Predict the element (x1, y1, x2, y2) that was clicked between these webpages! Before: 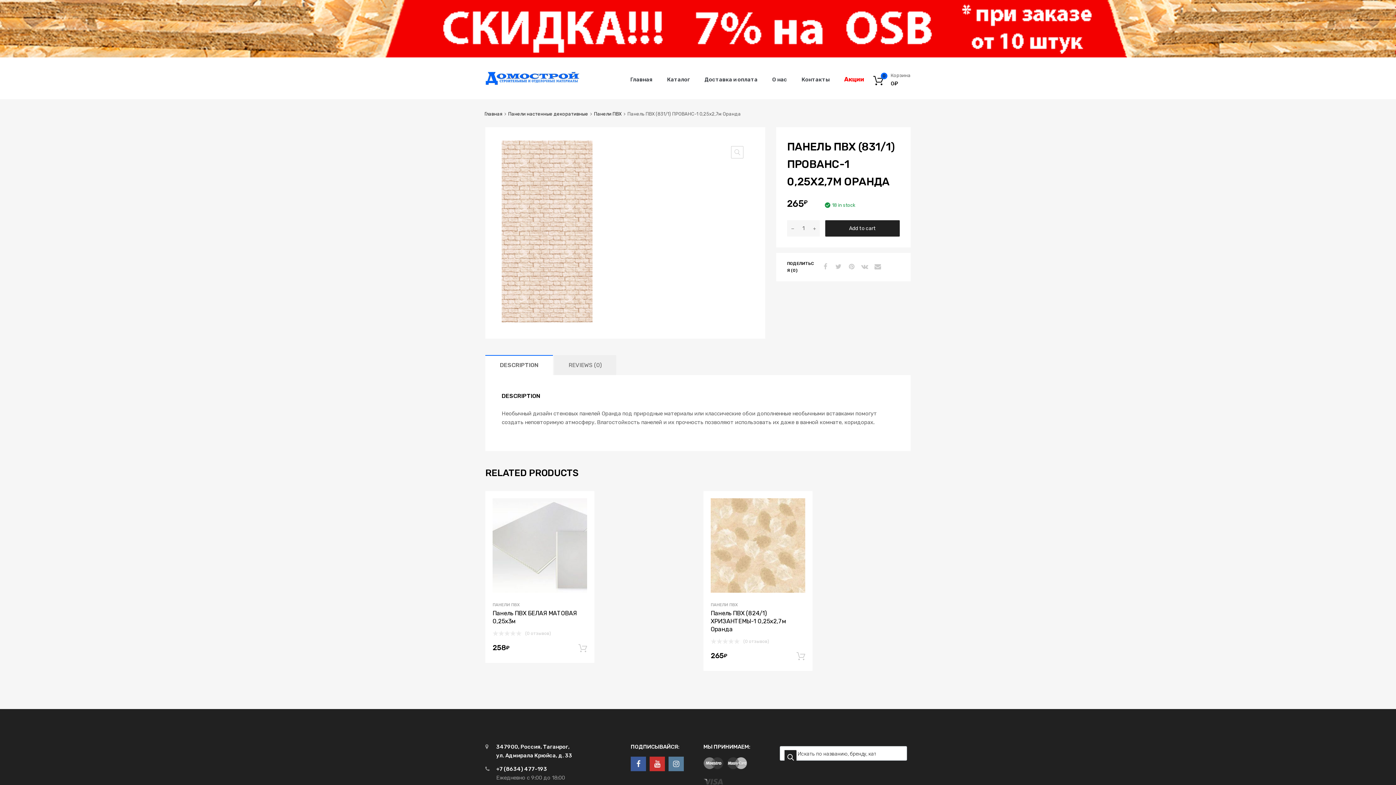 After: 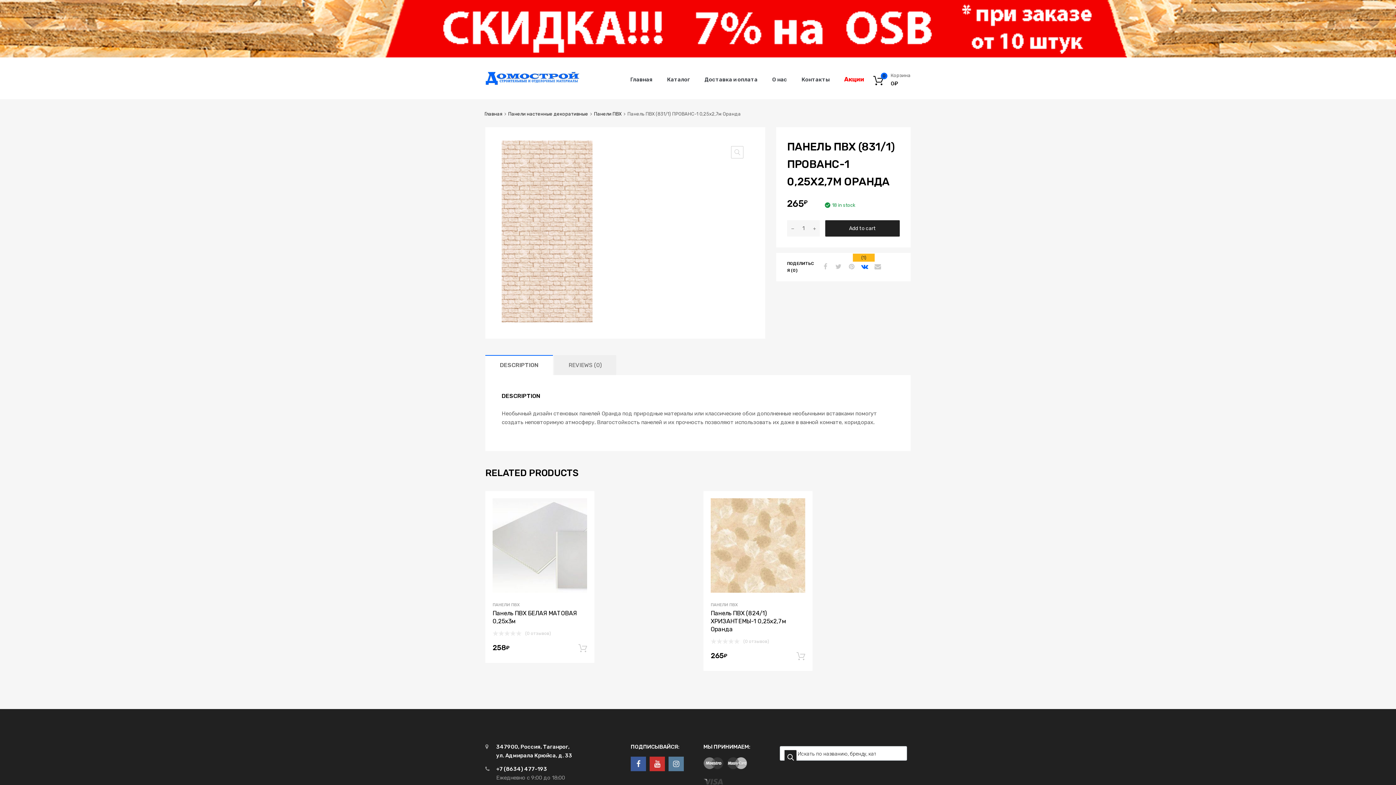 Action: bbox: (859, 262, 868, 271)